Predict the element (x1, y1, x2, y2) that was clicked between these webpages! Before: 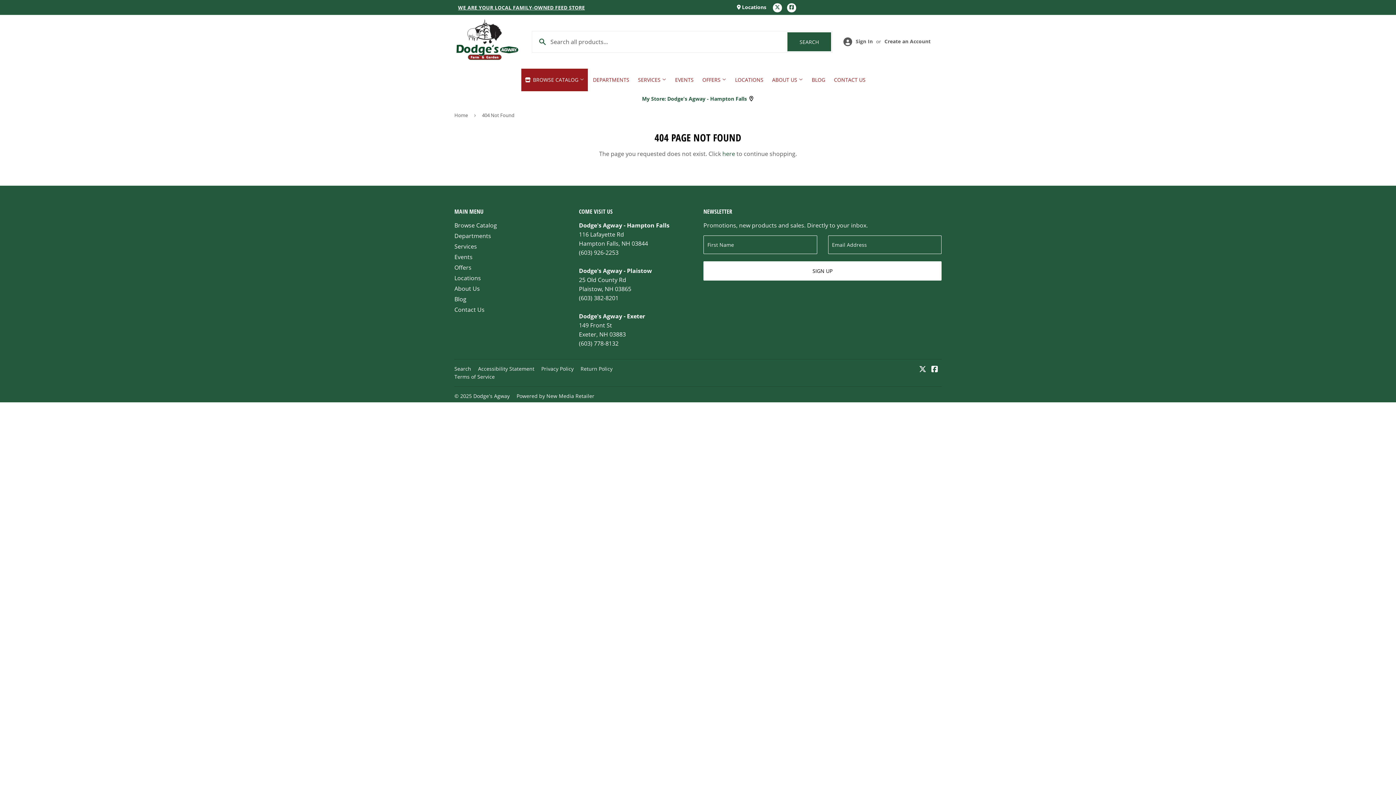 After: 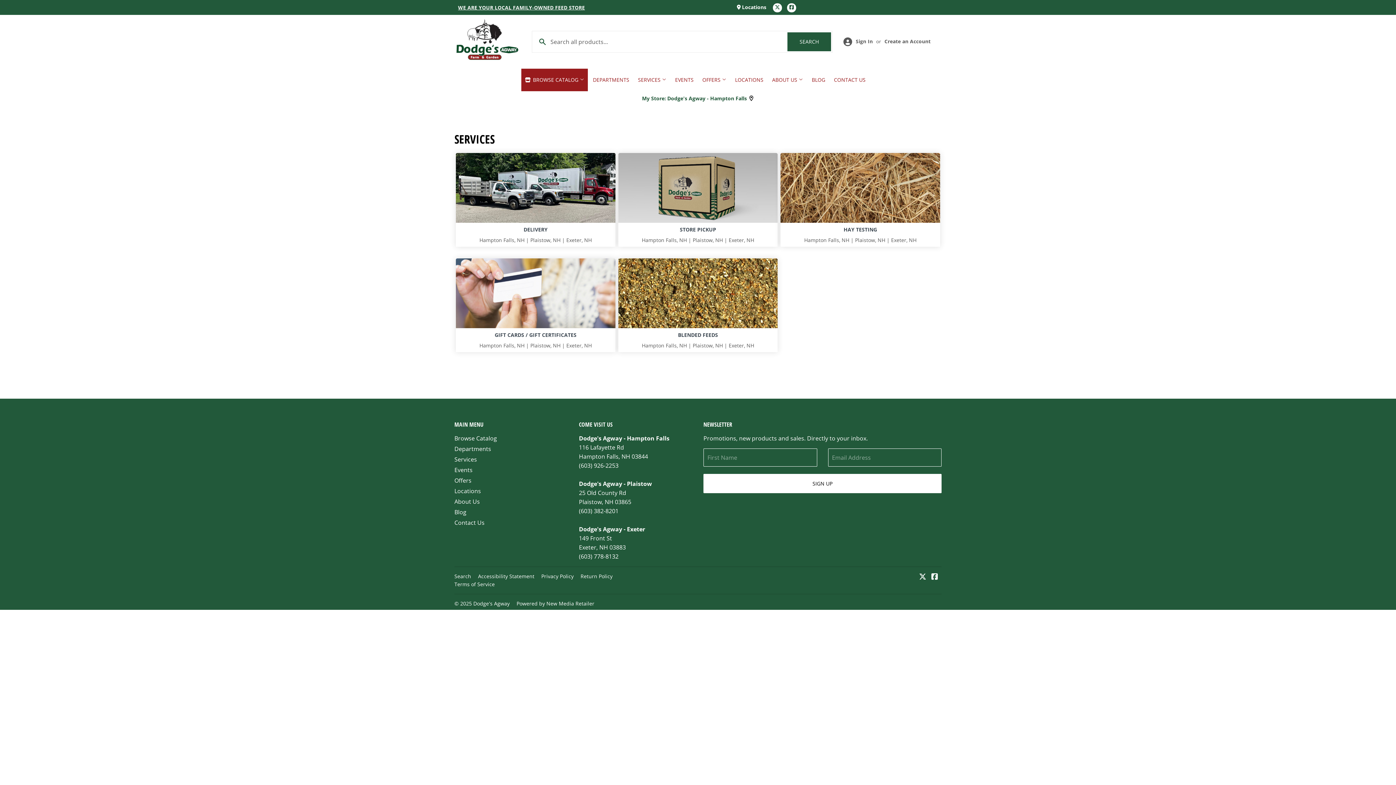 Action: bbox: (634, 68, 670, 91) label: SERVICES 